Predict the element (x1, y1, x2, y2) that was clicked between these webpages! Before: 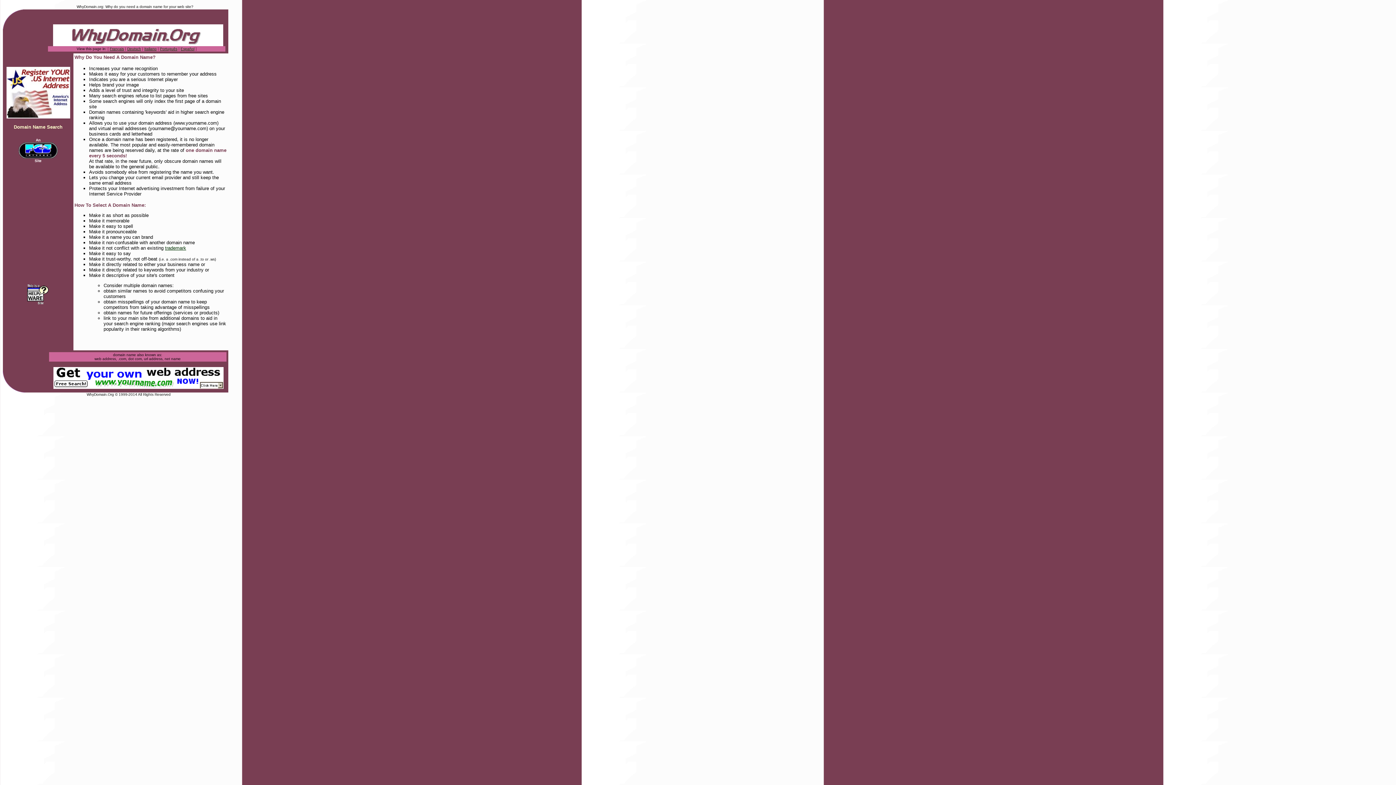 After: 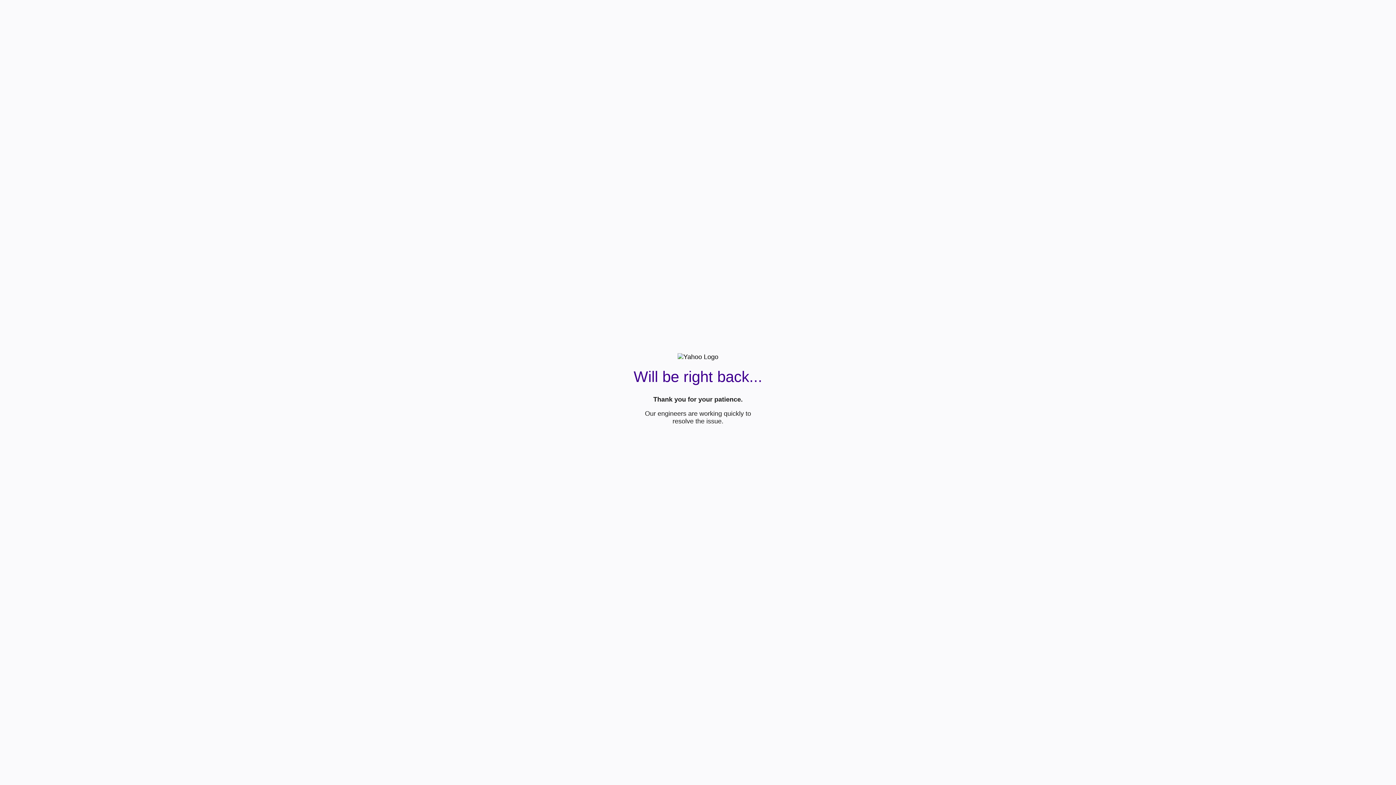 Action: label: Português bbox: (160, 46, 177, 50)